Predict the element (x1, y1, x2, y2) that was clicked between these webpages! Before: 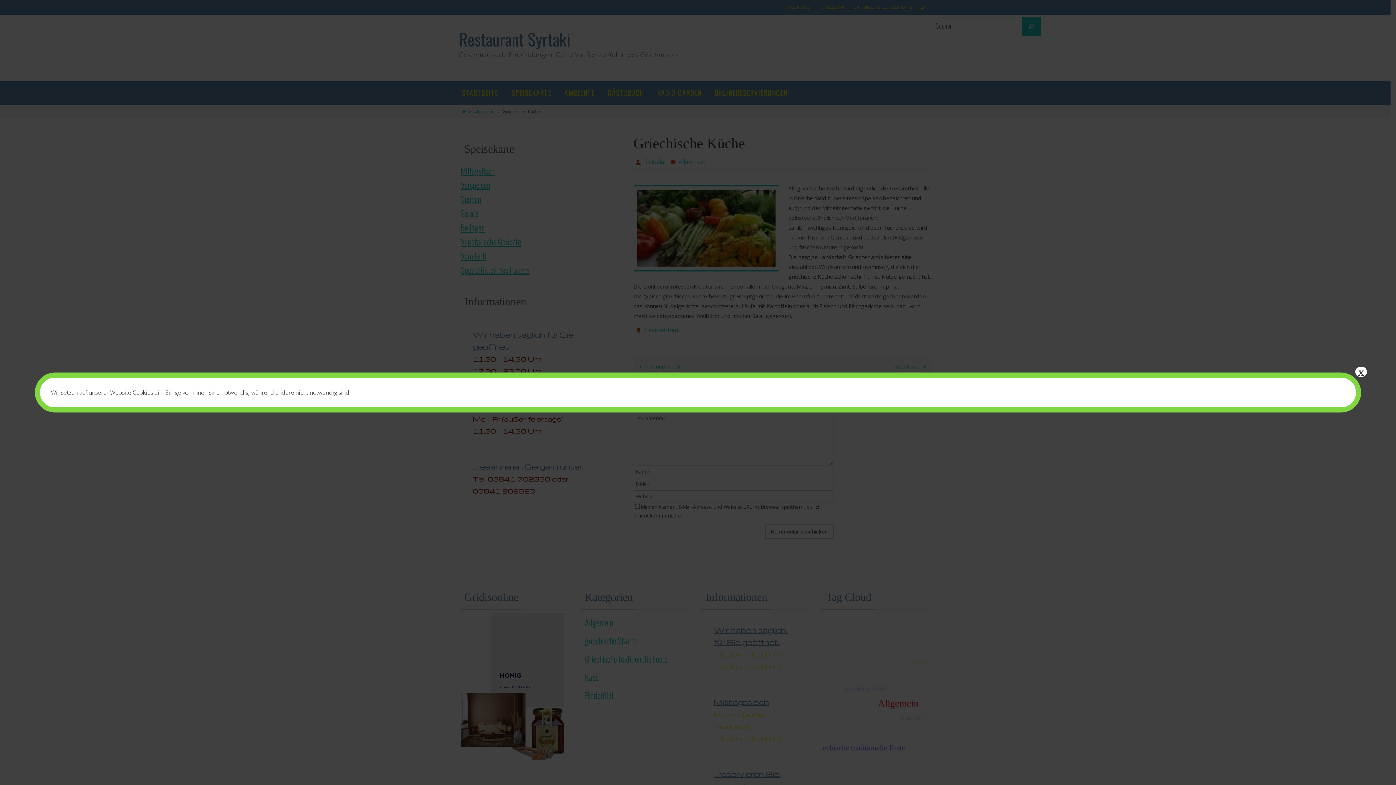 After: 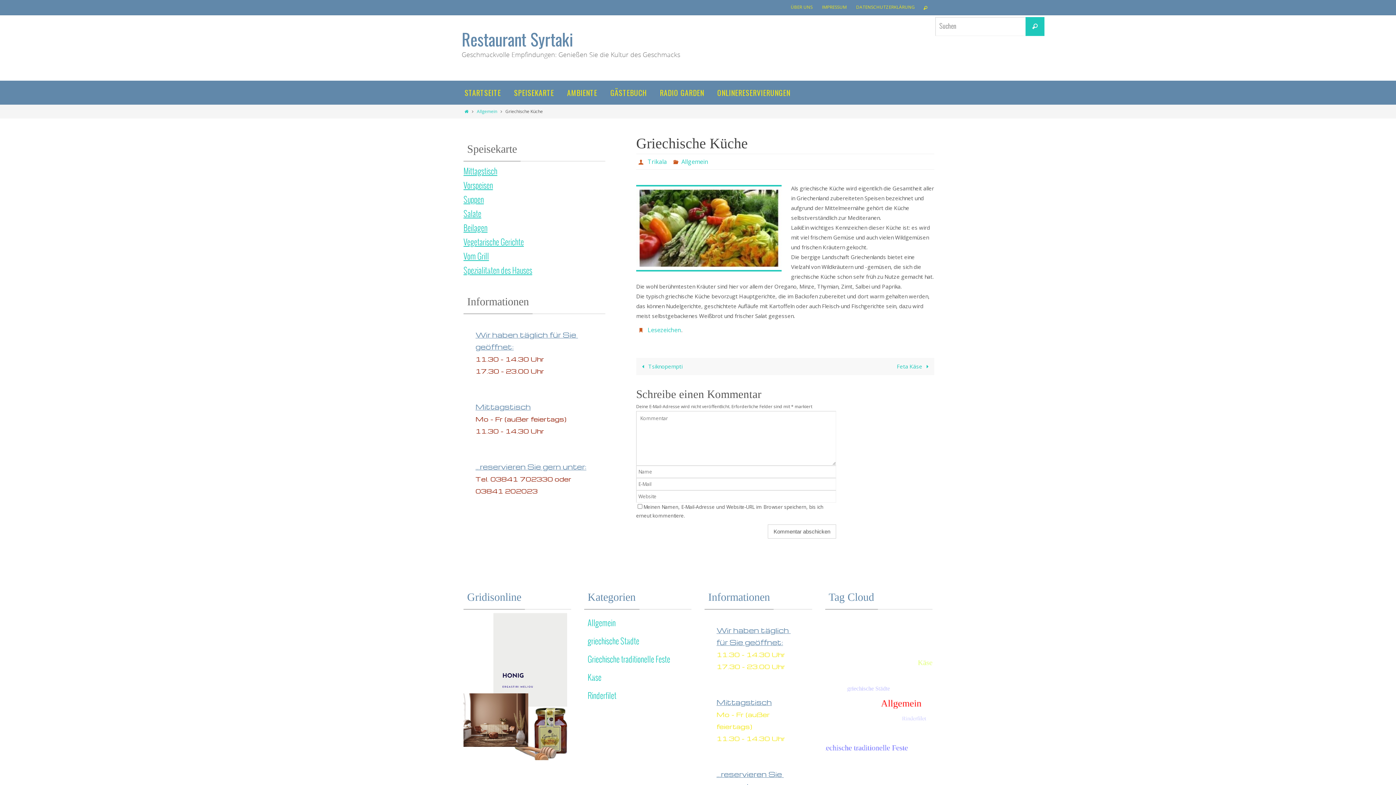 Action: label: Schließen bbox: (1355, 366, 1367, 377)